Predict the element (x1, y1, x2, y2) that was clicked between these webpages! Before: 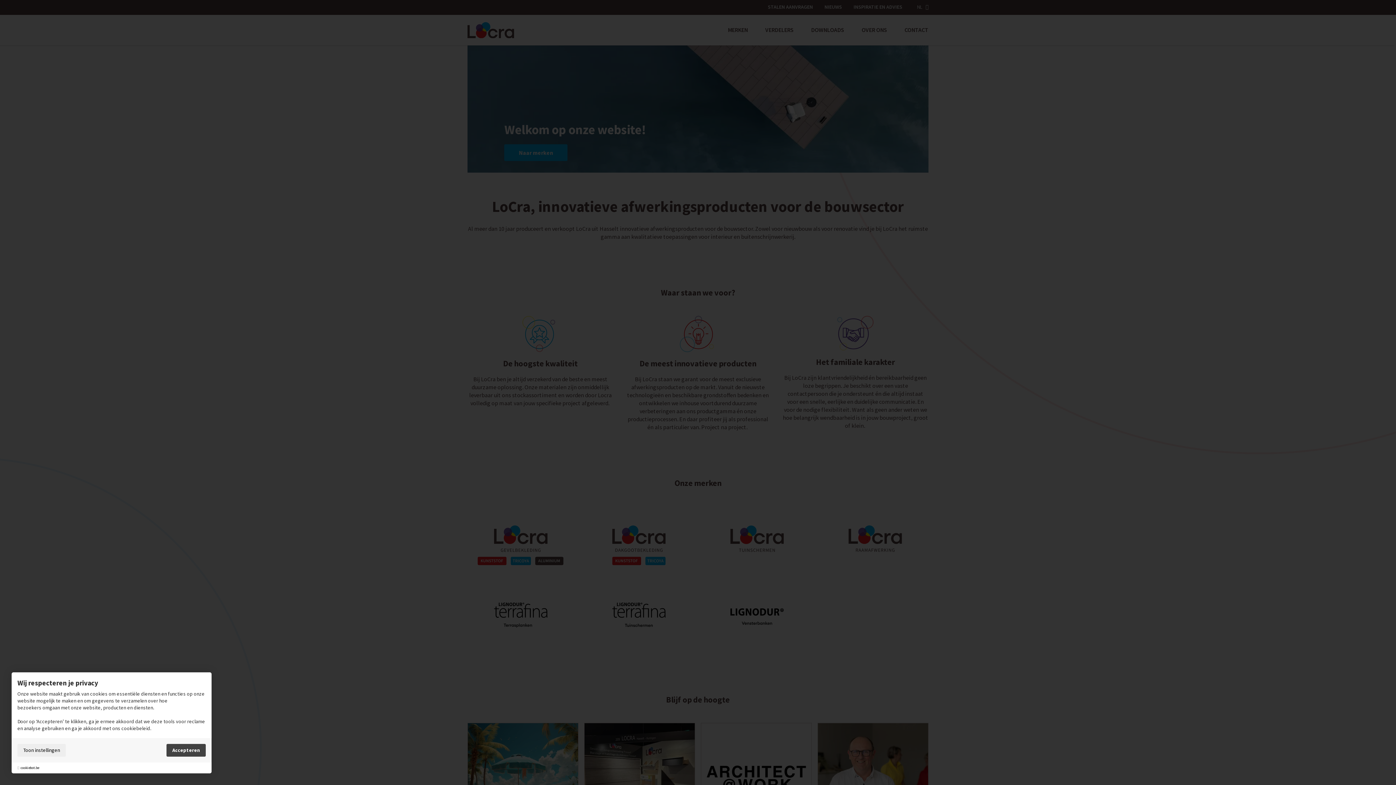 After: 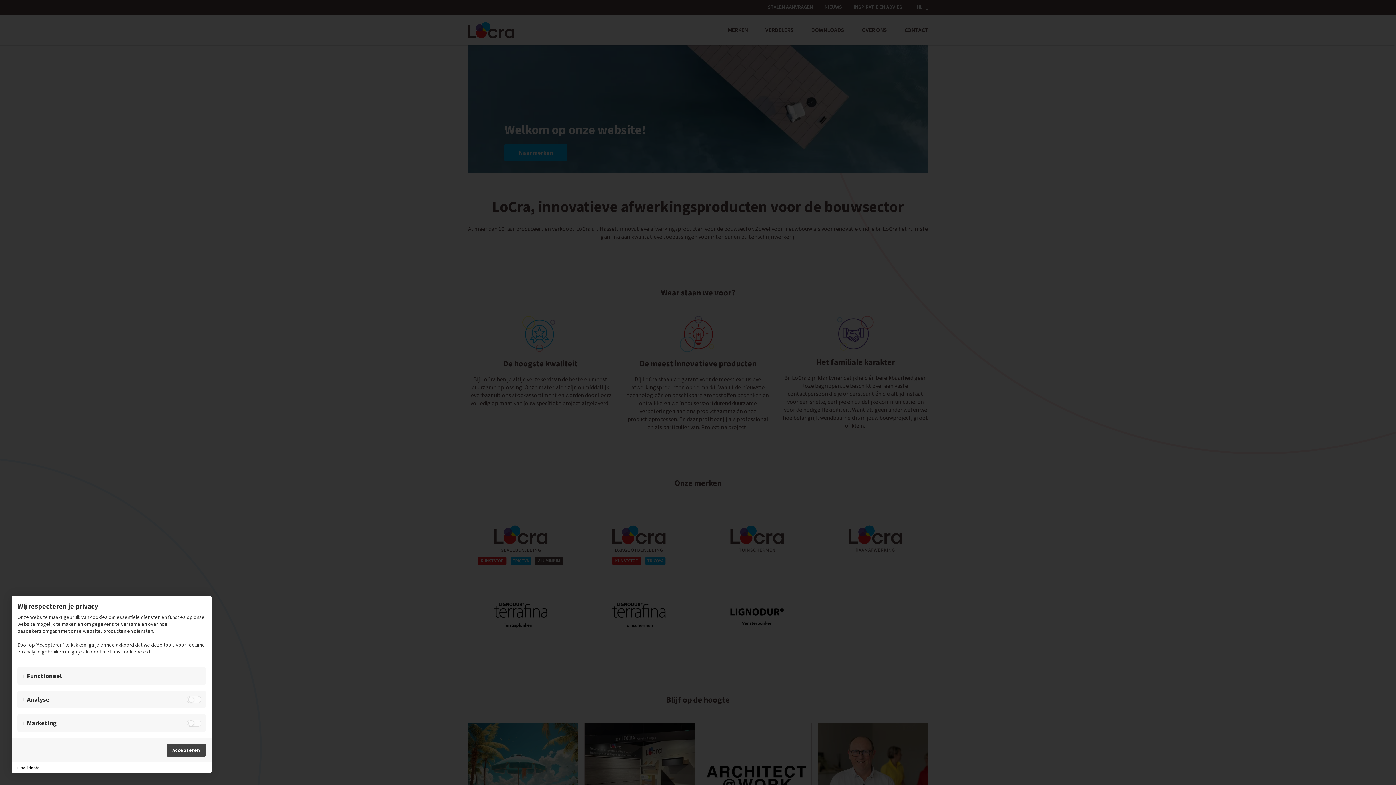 Action: bbox: (17, 744, 65, 757) label: Toon instellingen